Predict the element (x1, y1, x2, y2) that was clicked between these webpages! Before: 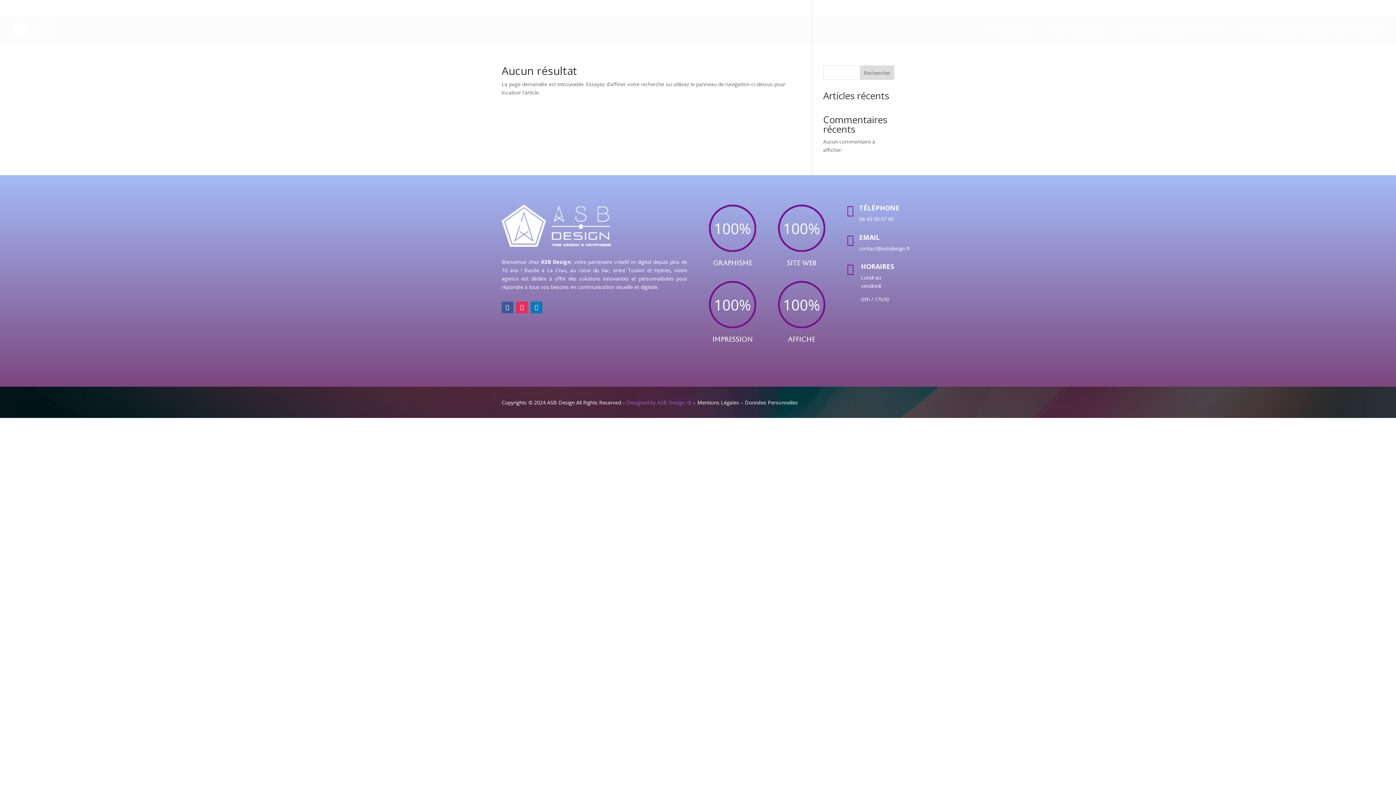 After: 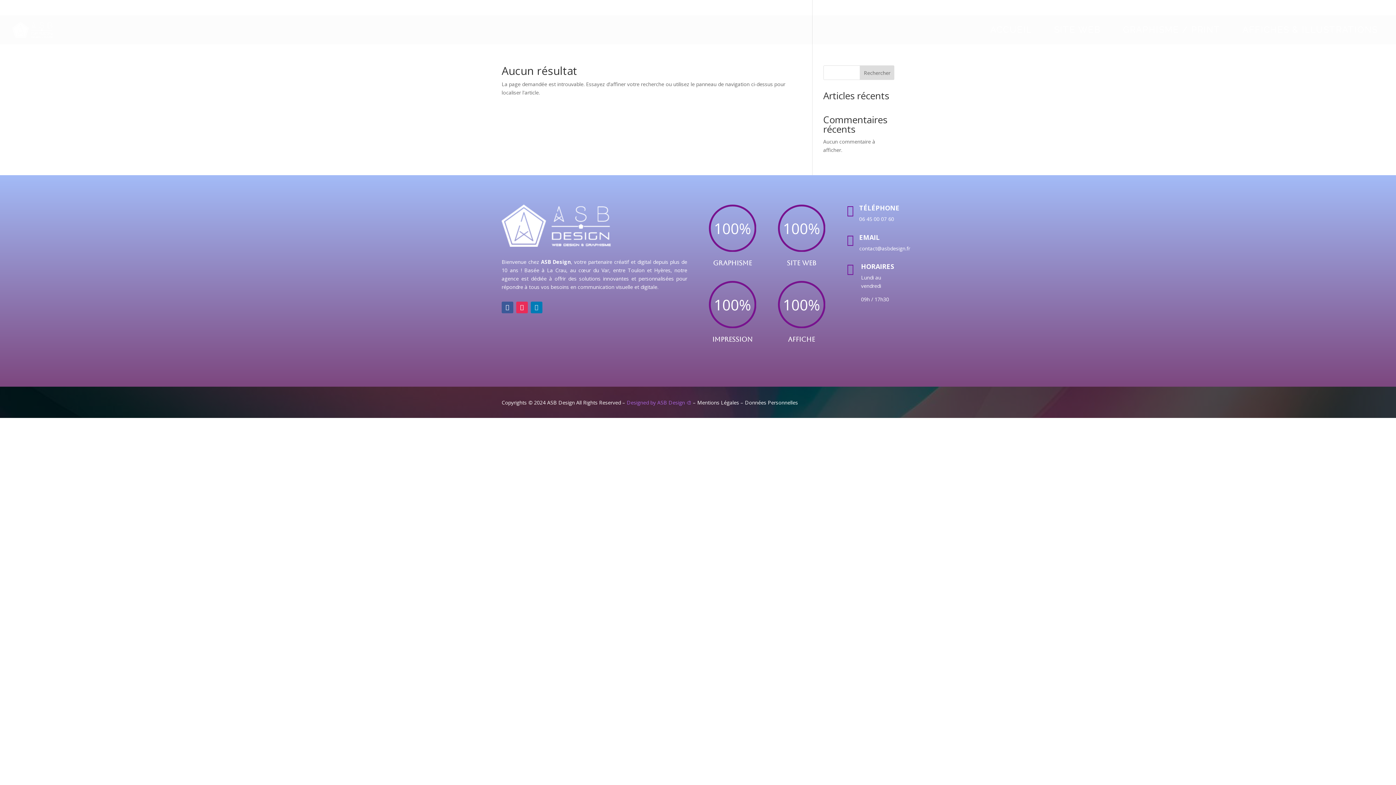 Action: bbox: (530, 301, 542, 313)